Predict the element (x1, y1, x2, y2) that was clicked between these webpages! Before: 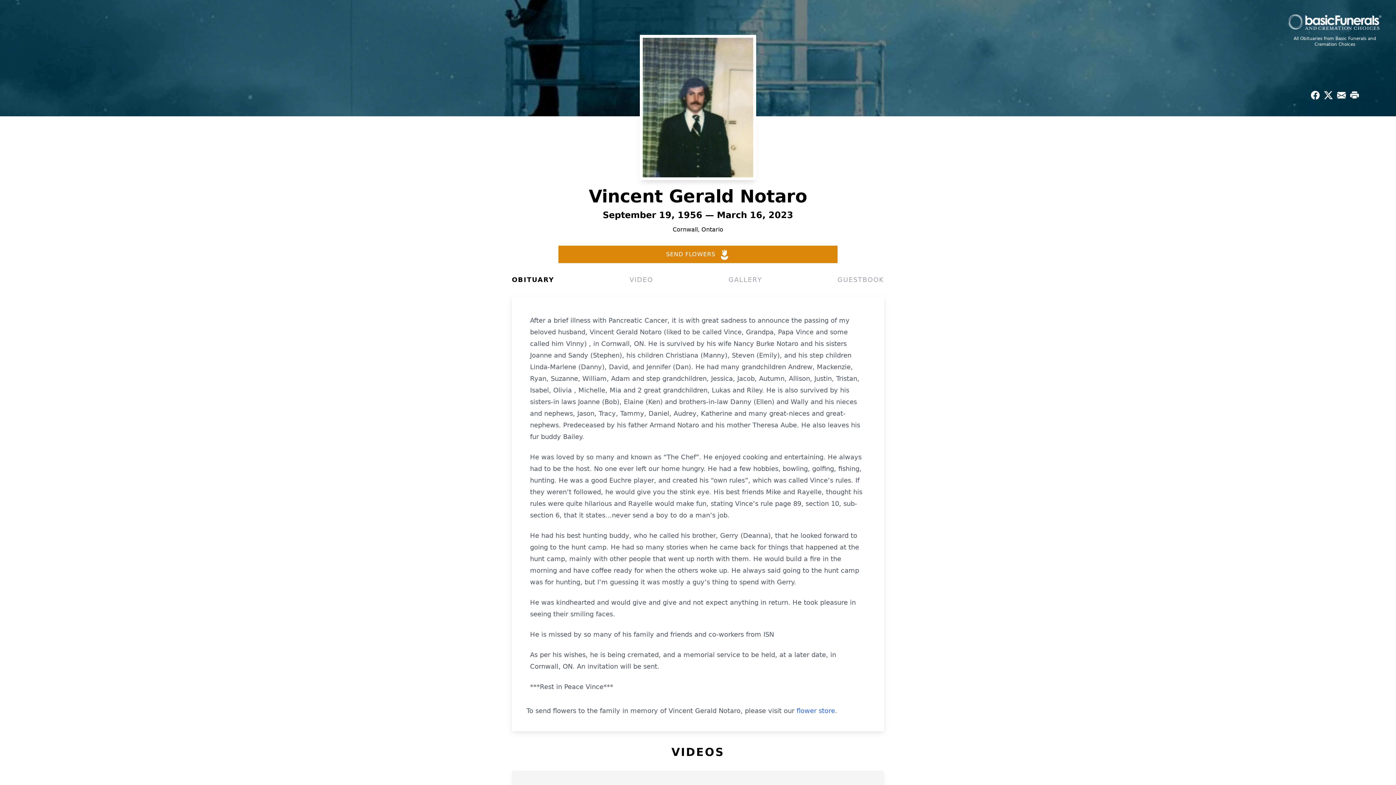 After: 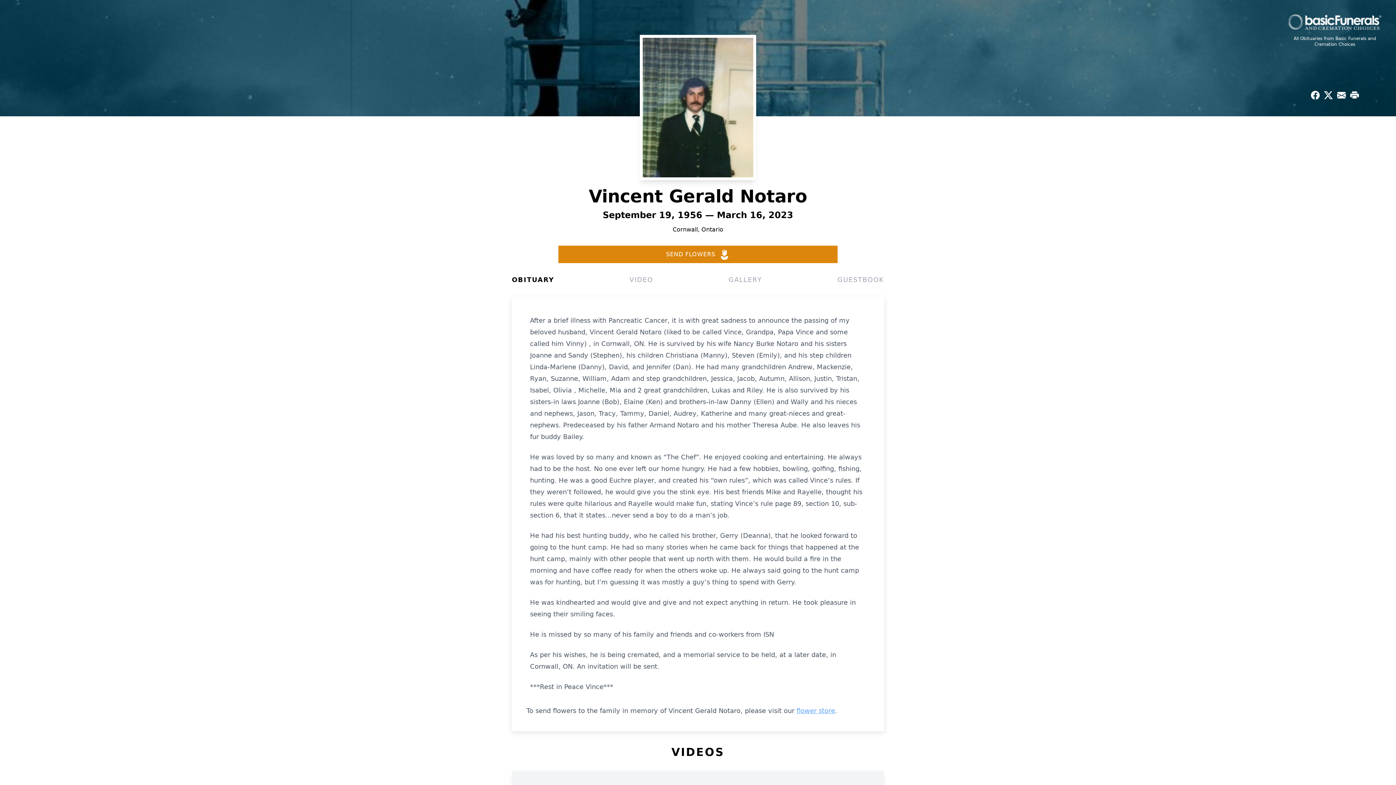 Action: label: flower store bbox: (796, 707, 835, 714)